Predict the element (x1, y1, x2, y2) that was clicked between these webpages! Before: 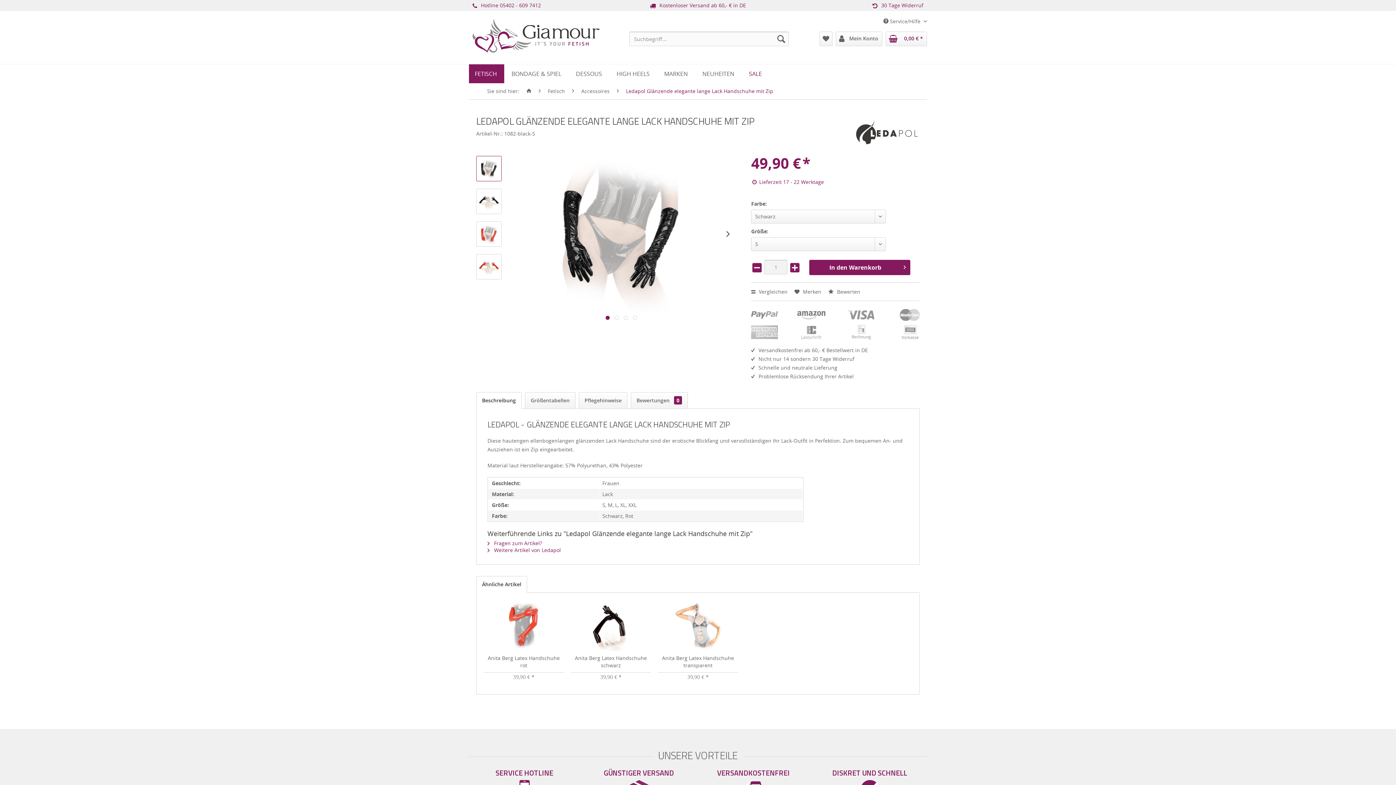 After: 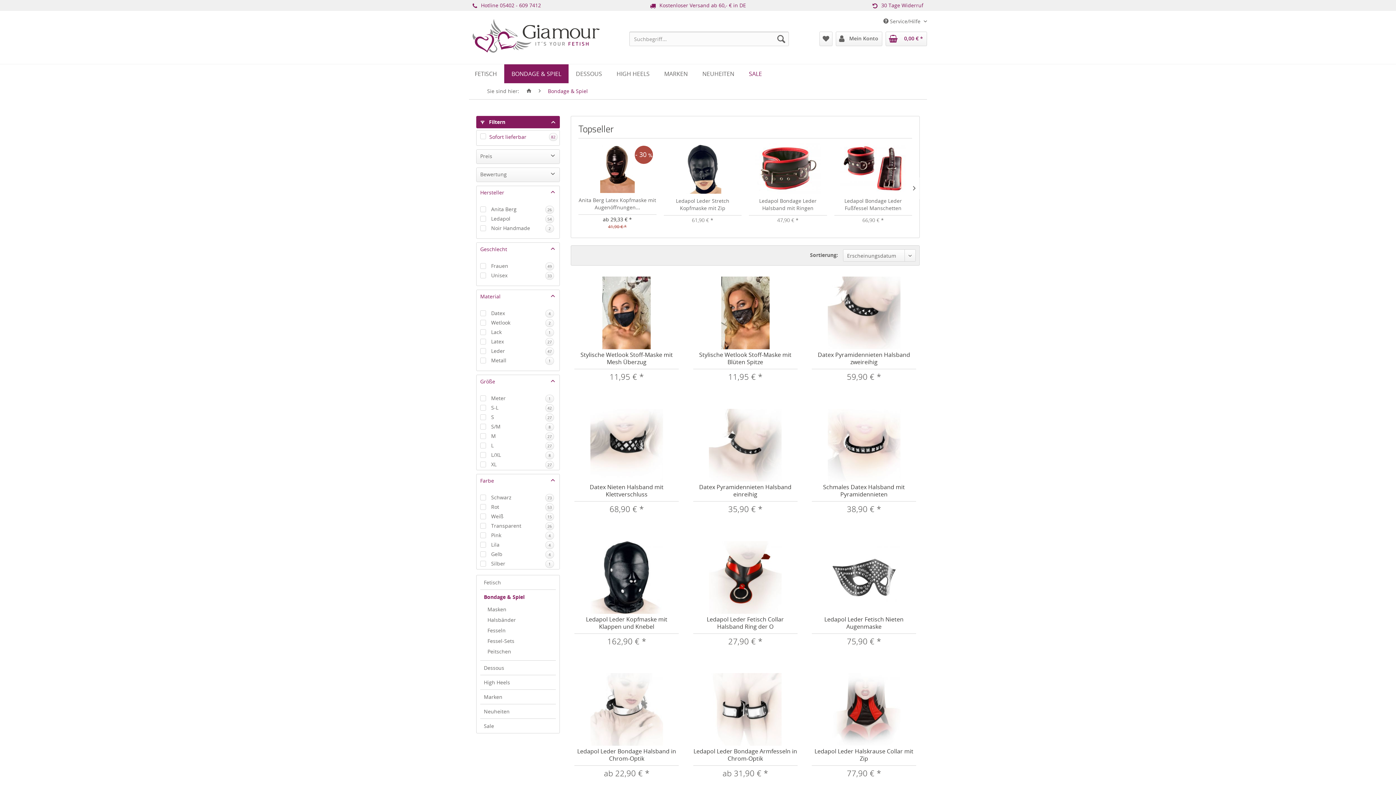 Action: label: BONDAGE & SPIEL bbox: (504, 64, 568, 83)